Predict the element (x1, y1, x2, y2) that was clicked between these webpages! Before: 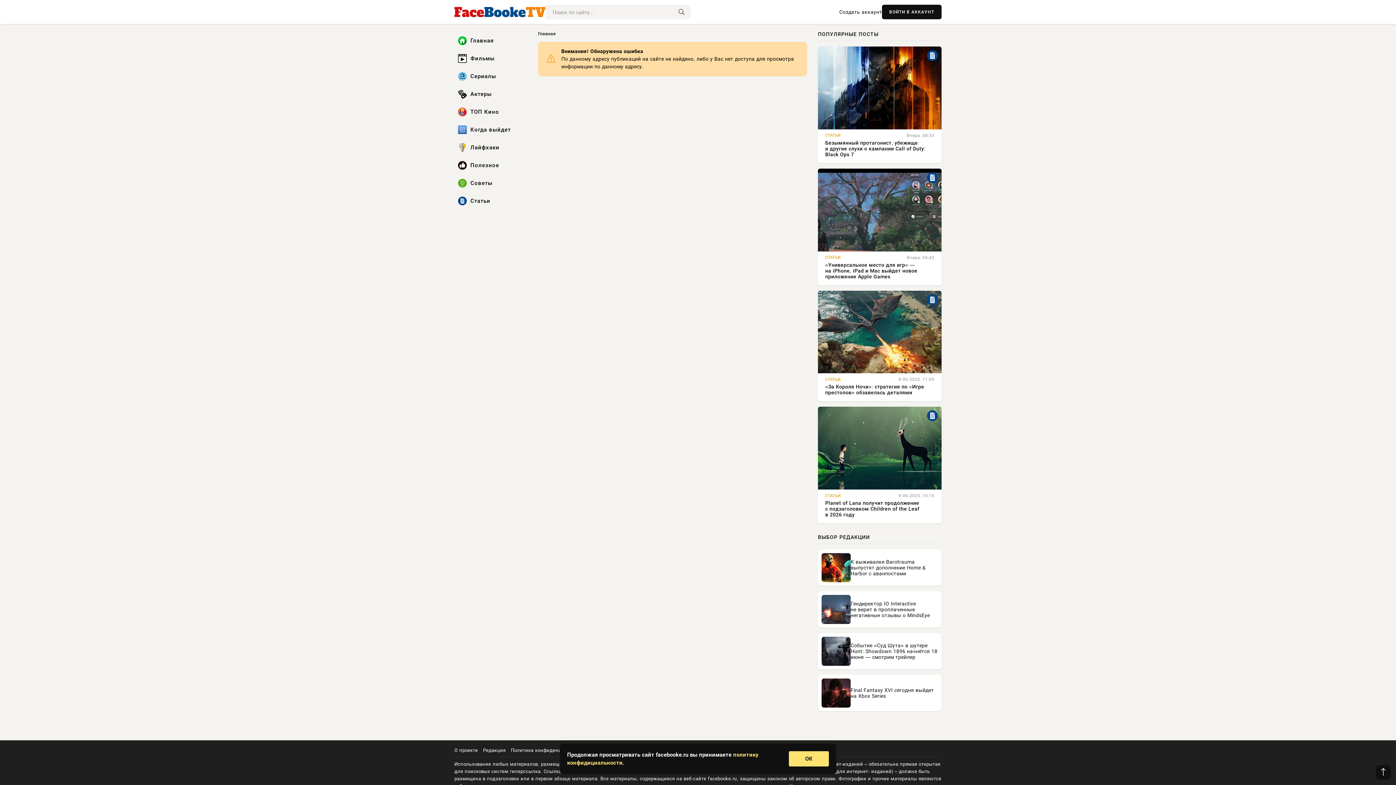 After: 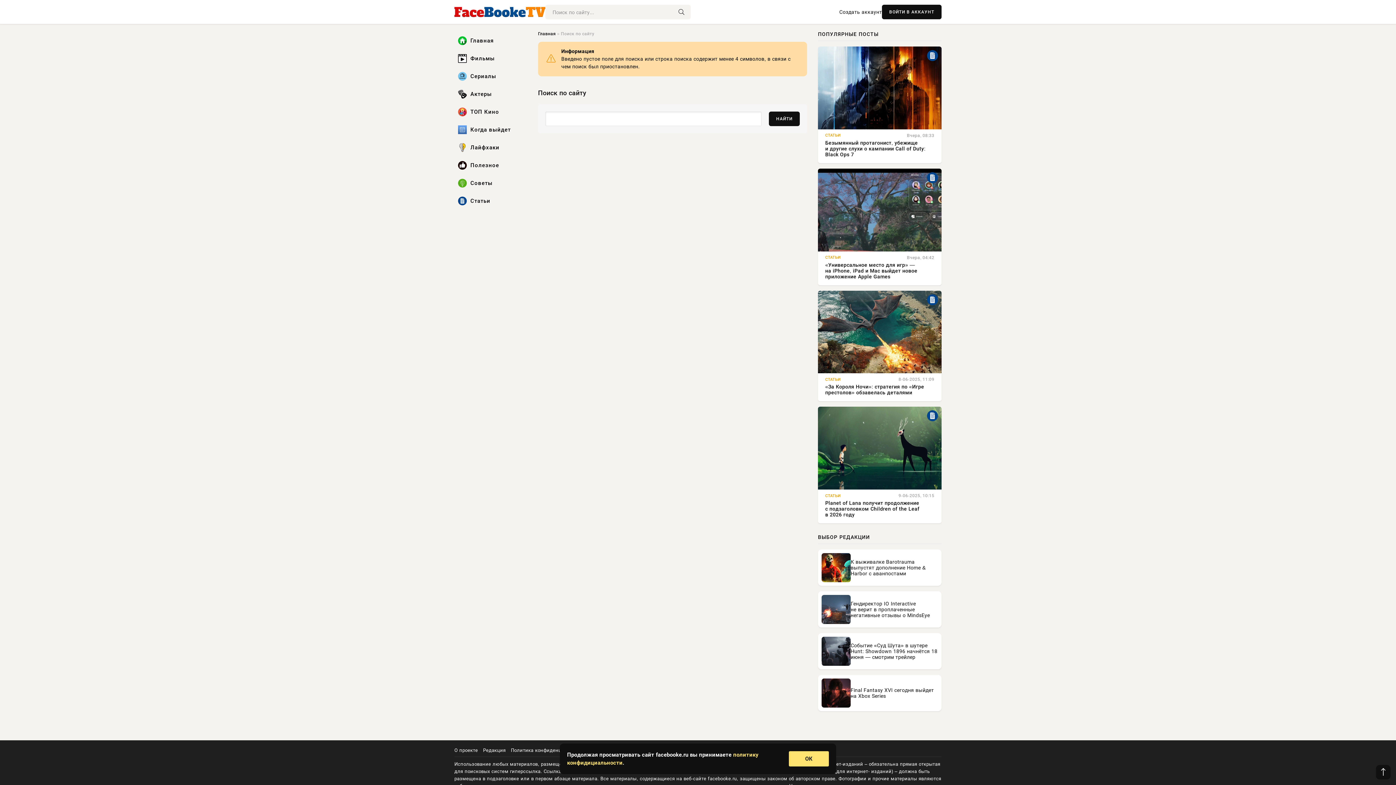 Action: bbox: (672, 4, 690, 19)